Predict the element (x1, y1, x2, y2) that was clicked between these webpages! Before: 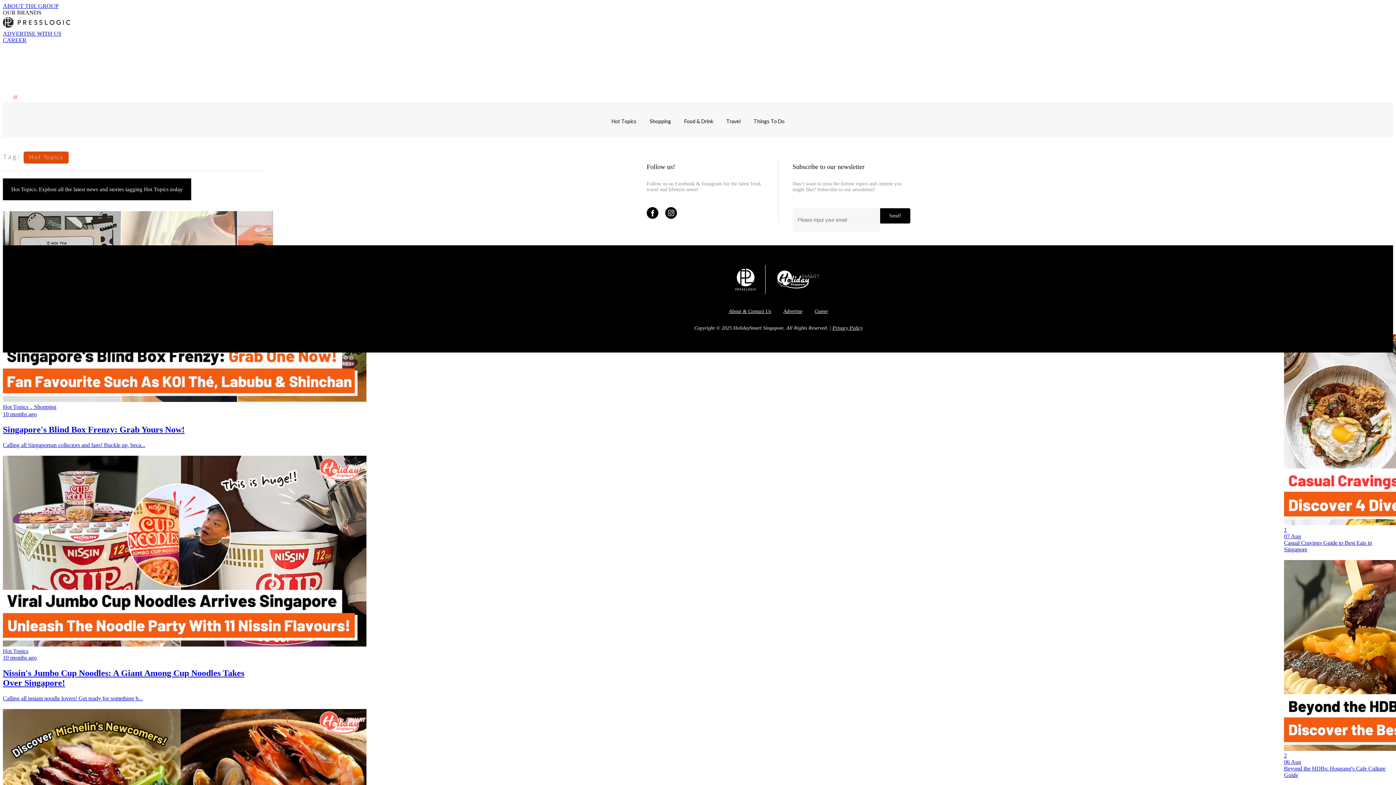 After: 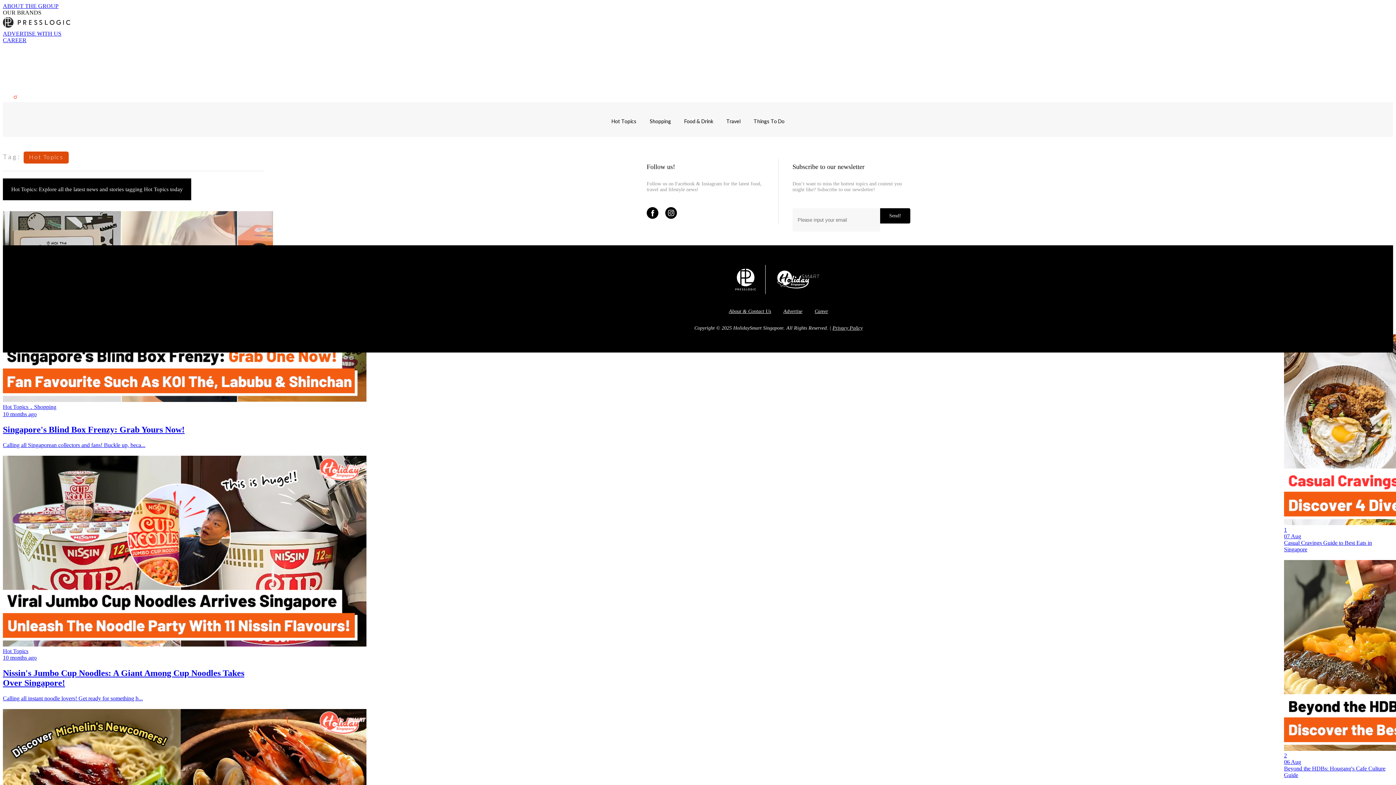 Action: label: Advertise bbox: (783, 308, 802, 314)